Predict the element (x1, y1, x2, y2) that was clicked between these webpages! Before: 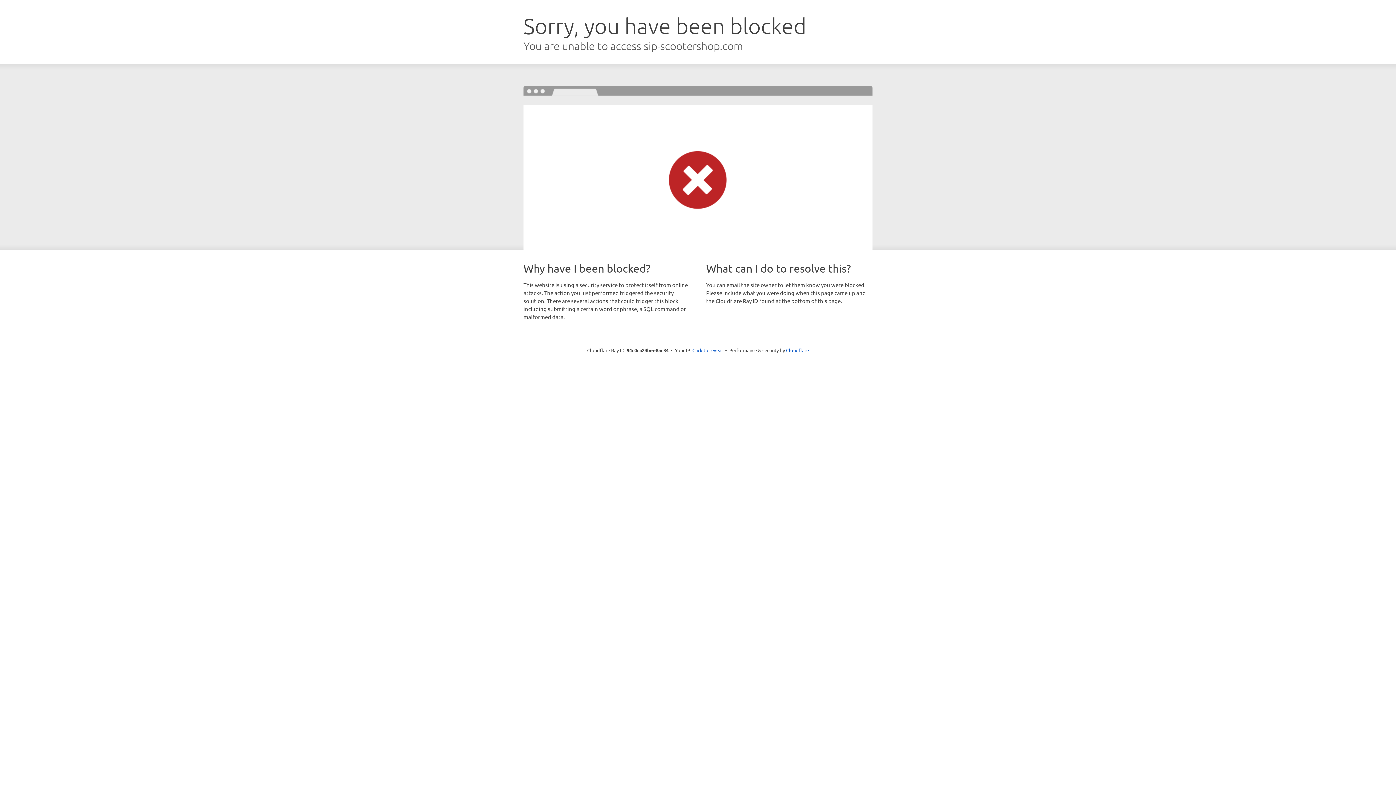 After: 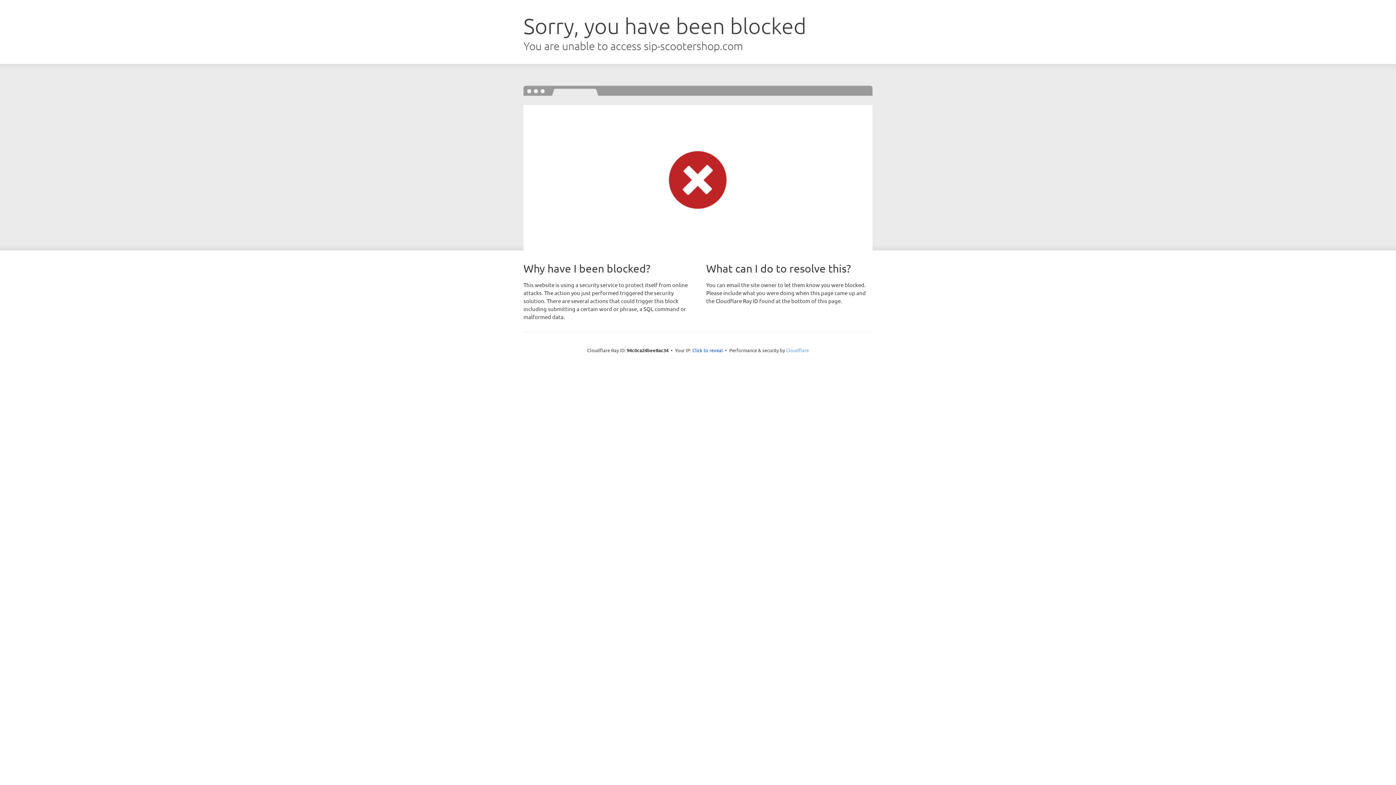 Action: bbox: (786, 347, 809, 353) label: Cloudflare